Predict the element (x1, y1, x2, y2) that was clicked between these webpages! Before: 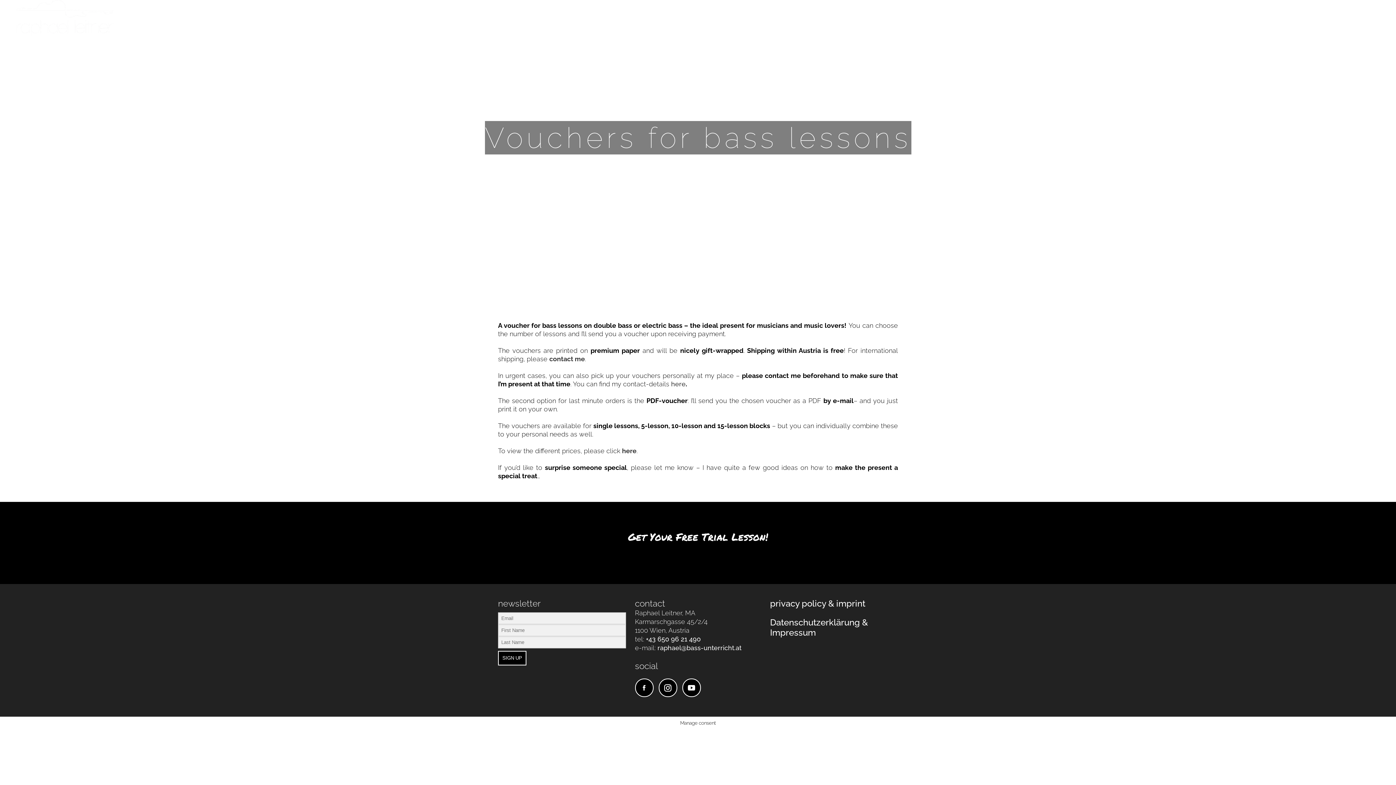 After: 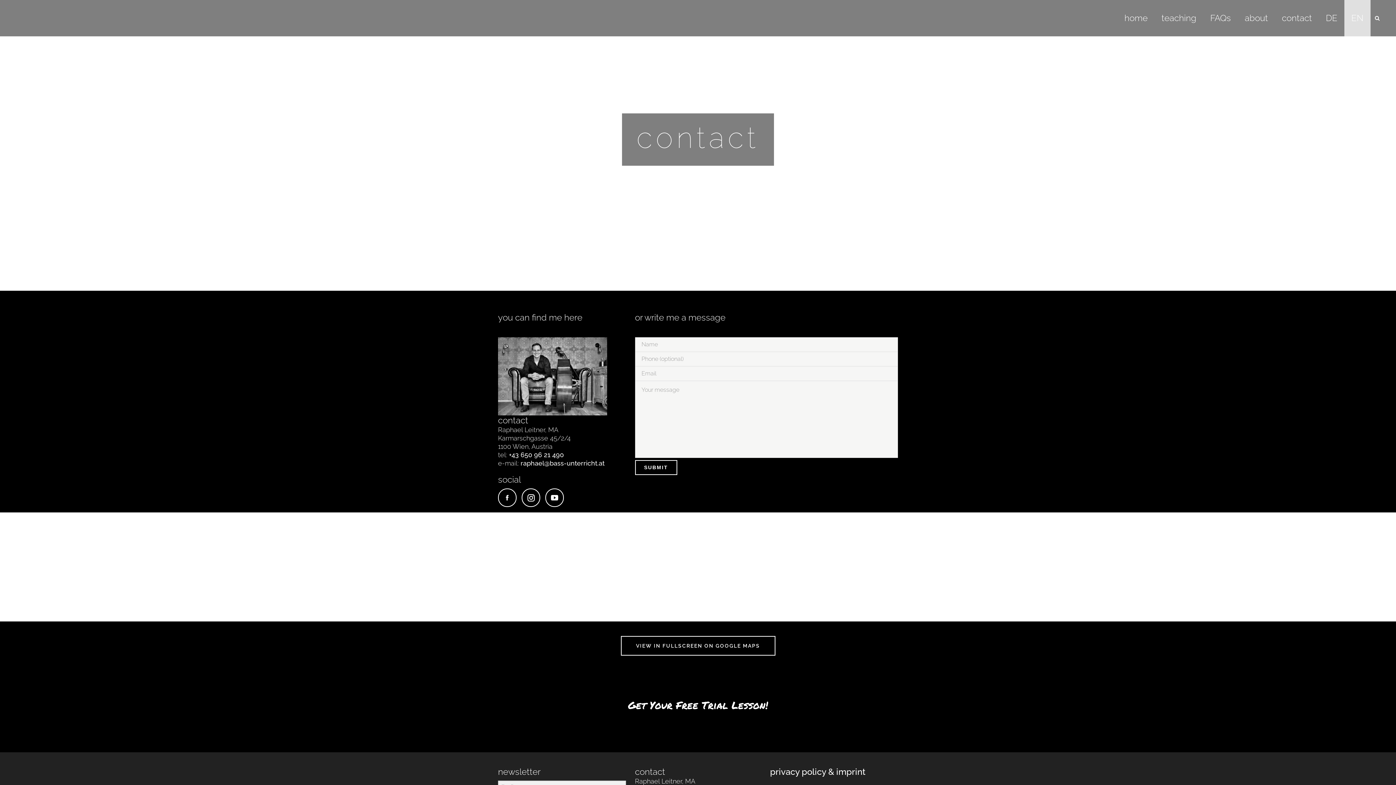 Action: bbox: (669, 380, 685, 388) label:  here